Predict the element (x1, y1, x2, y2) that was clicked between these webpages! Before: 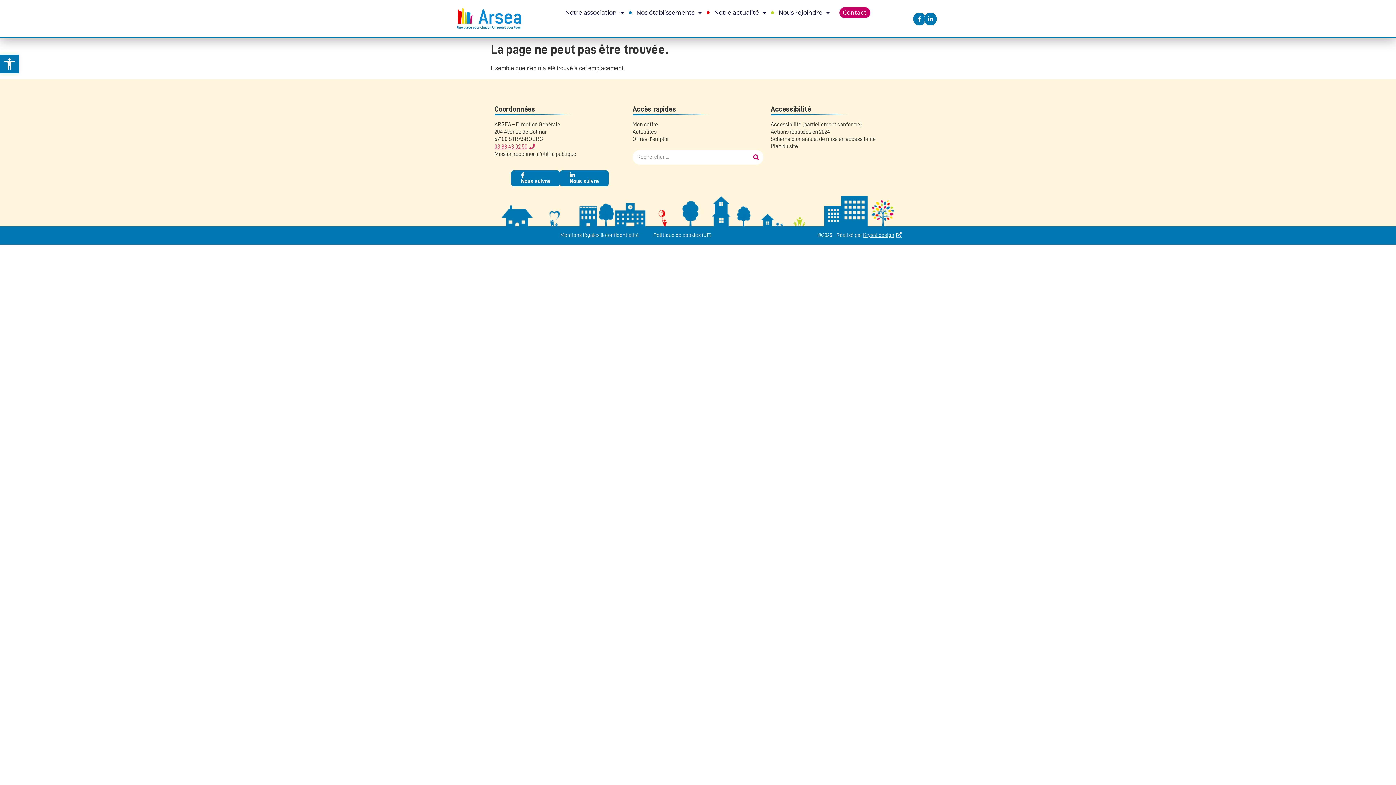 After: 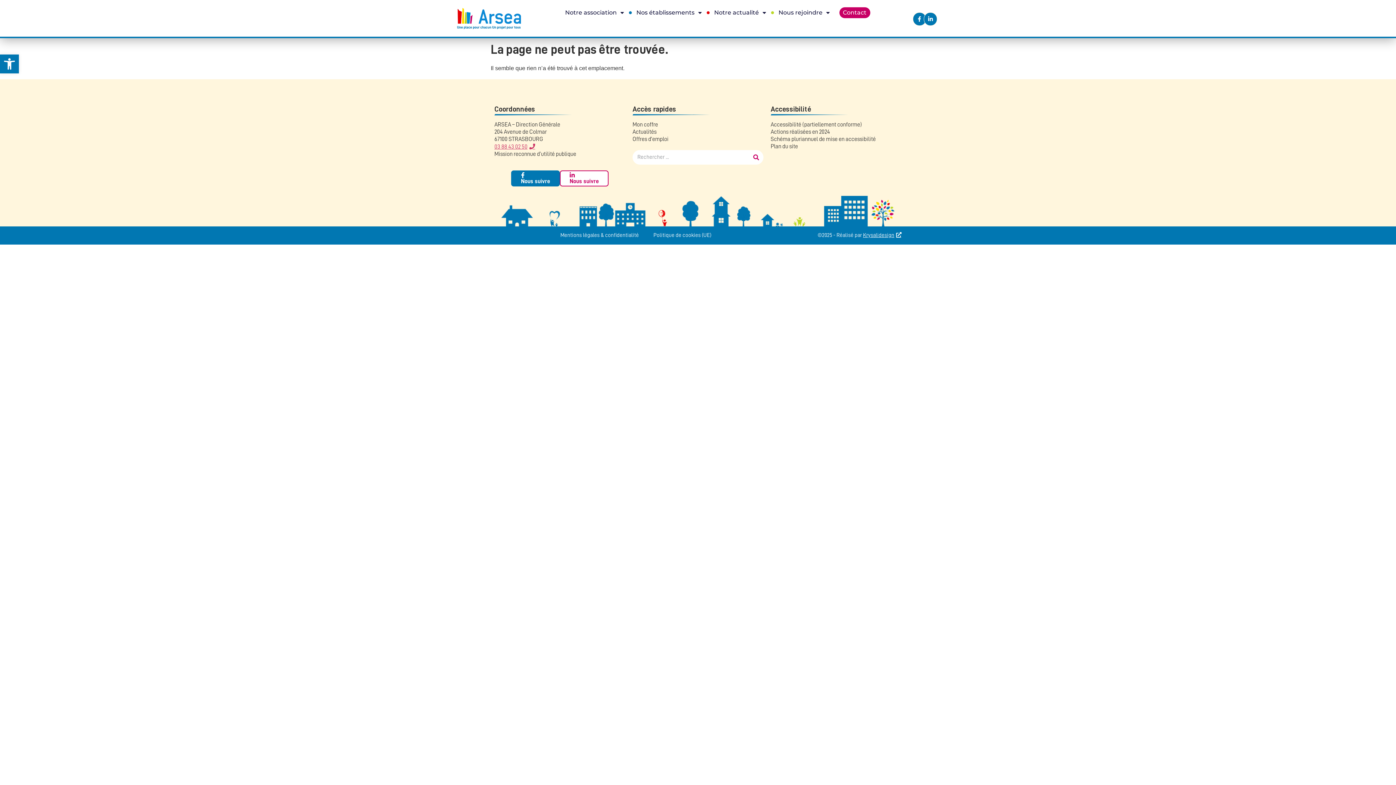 Action: bbox: (559, 170, 608, 186) label: Nous suivre